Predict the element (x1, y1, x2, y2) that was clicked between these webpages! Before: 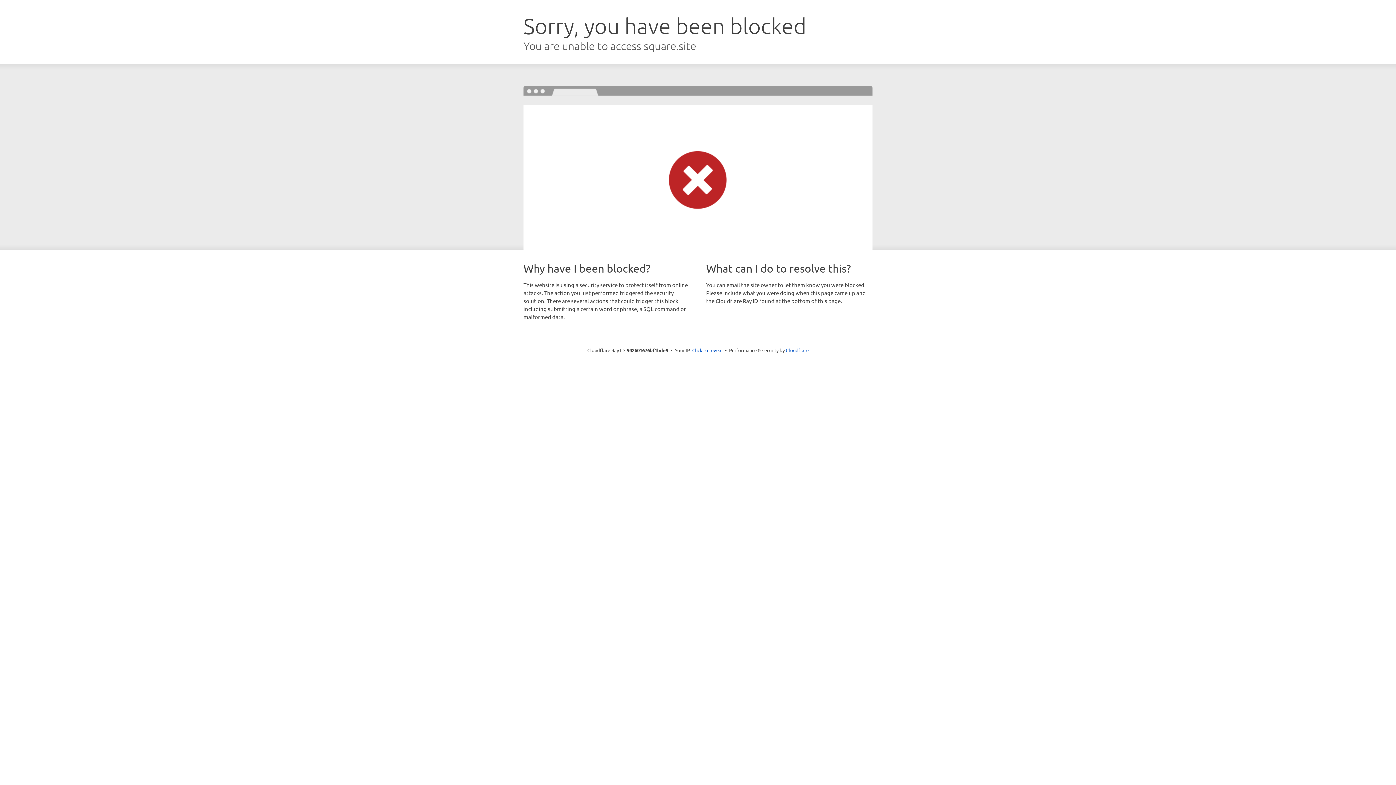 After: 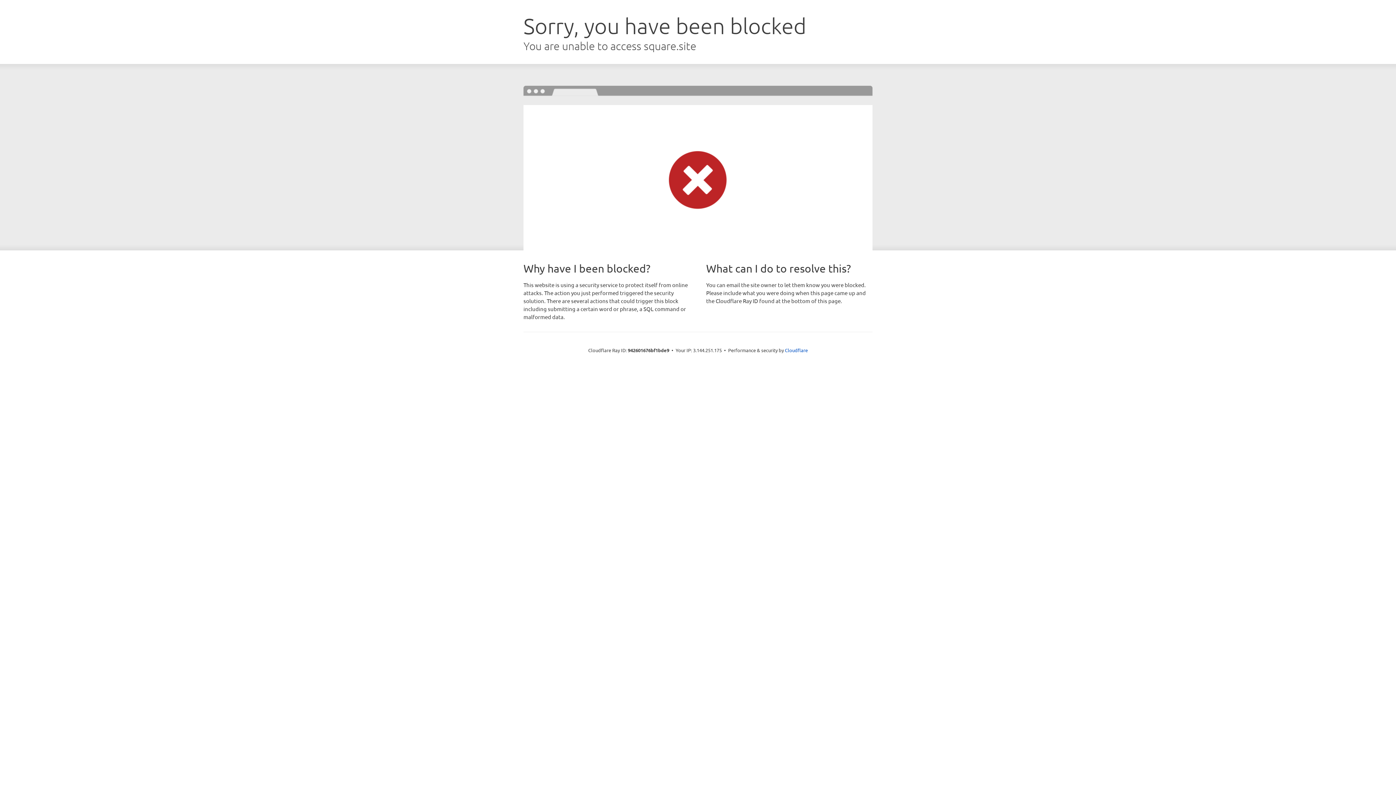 Action: bbox: (692, 346, 722, 353) label: Click to reveal